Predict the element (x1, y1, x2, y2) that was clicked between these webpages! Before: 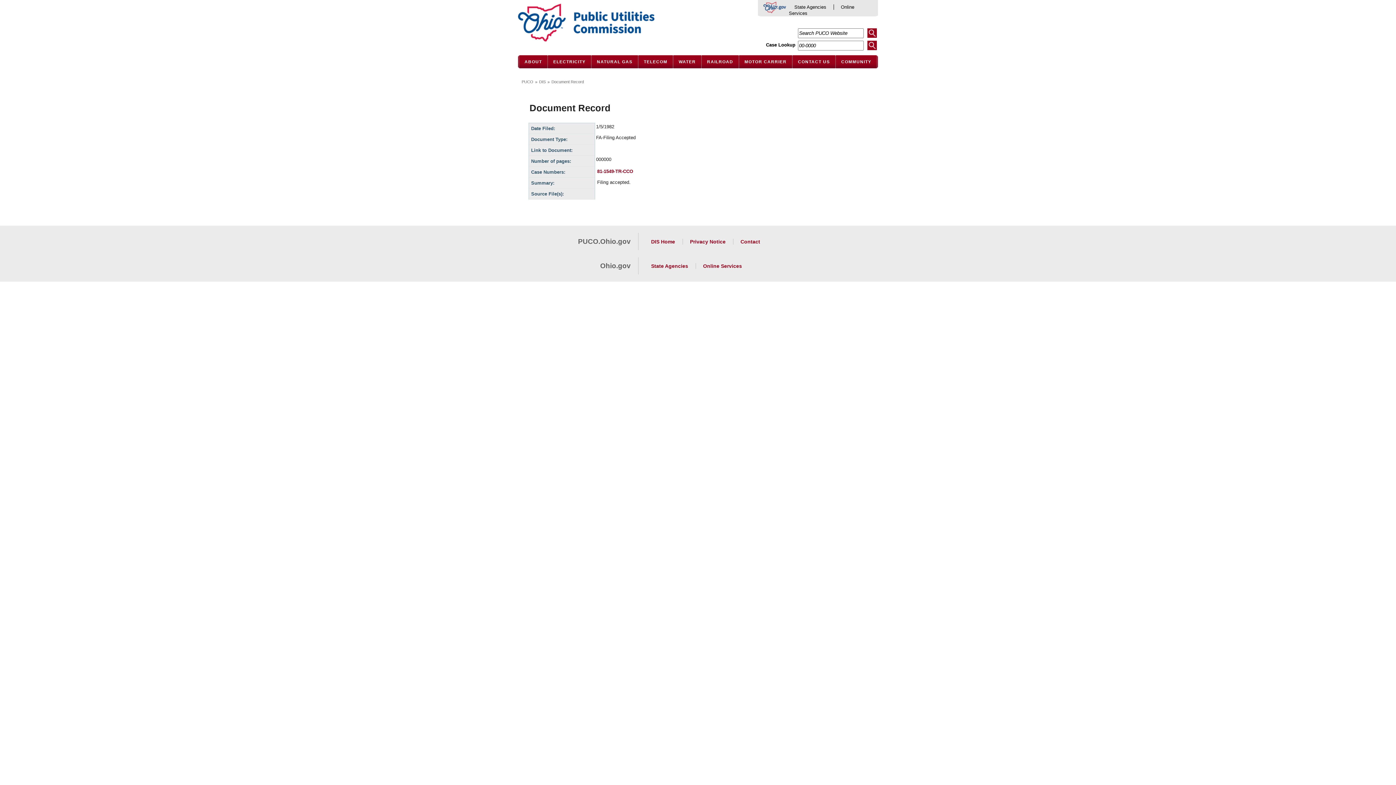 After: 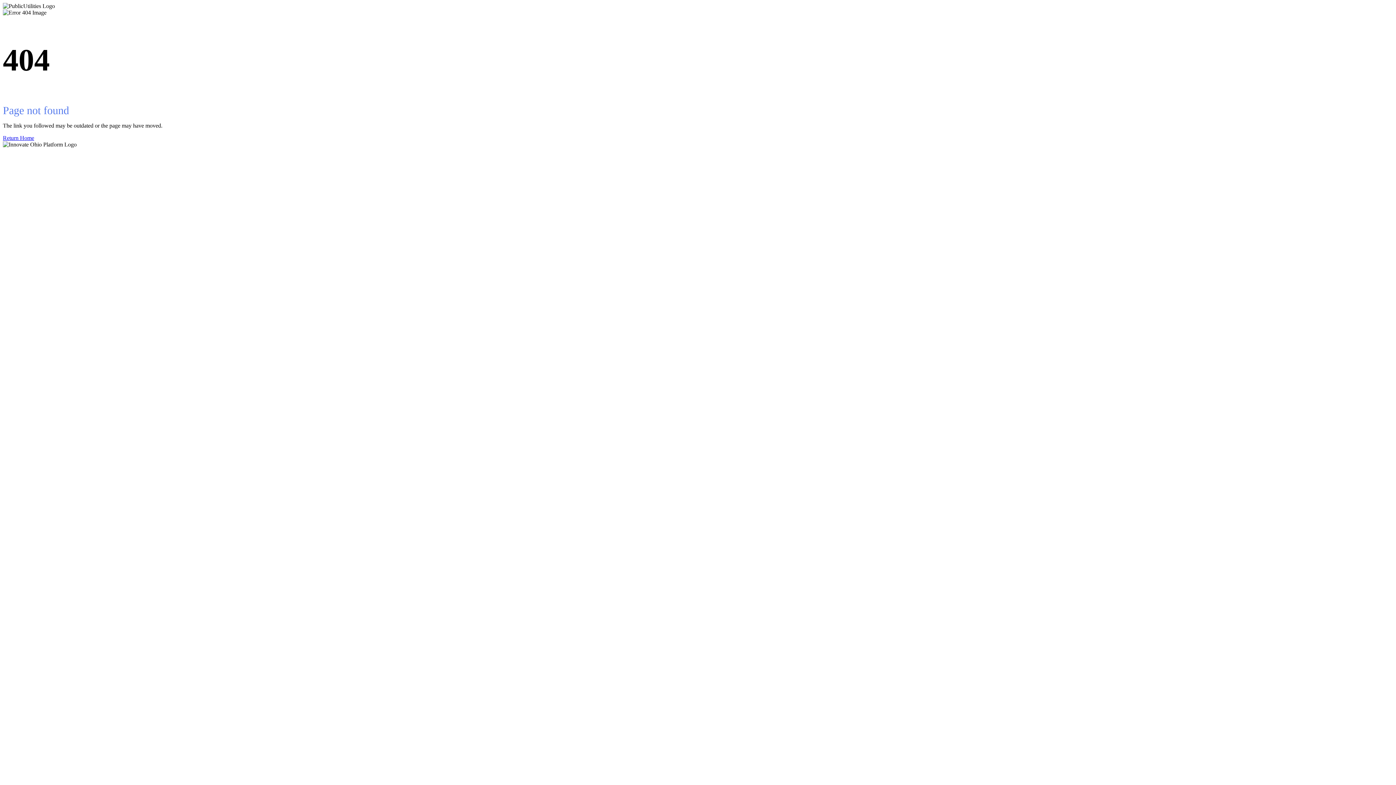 Action: label: WATER bbox: (673, 55, 701, 68)